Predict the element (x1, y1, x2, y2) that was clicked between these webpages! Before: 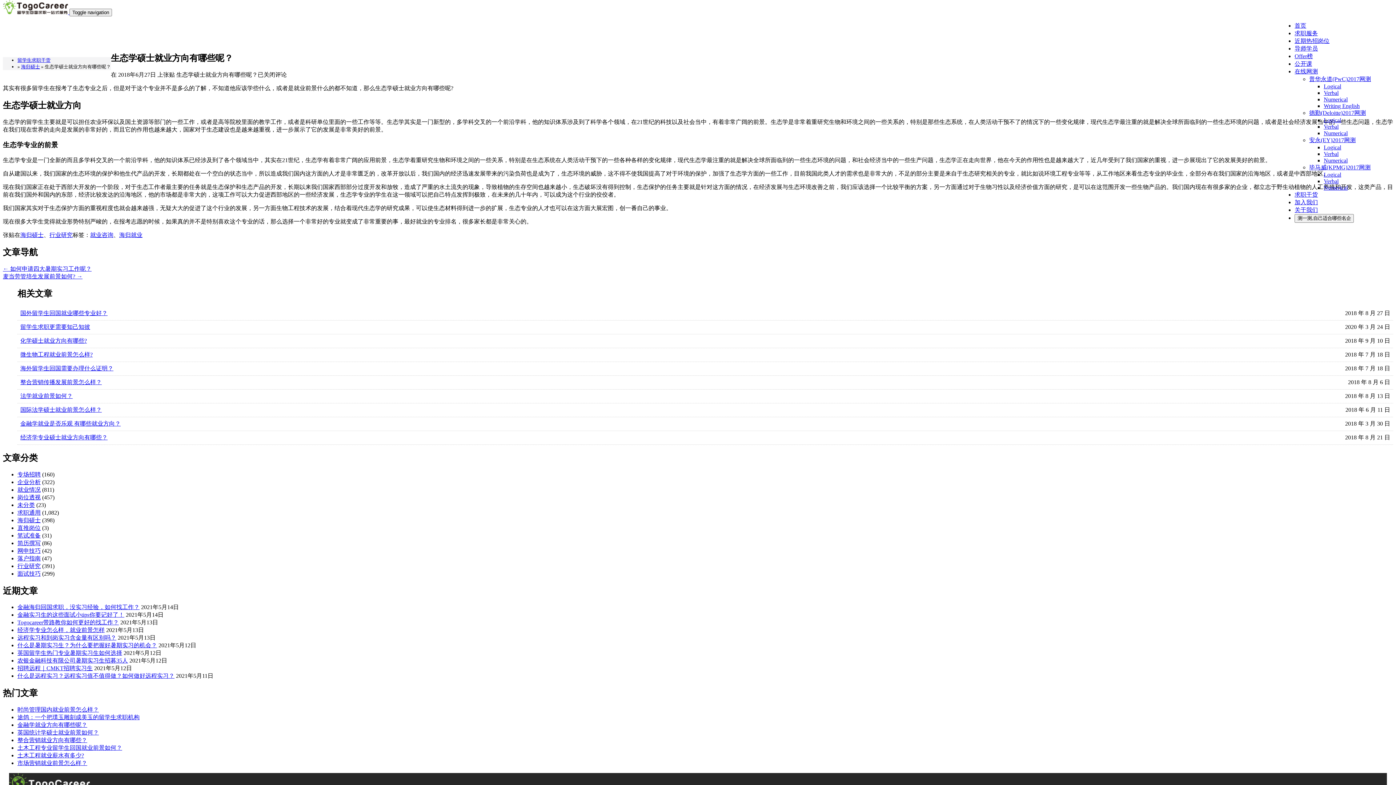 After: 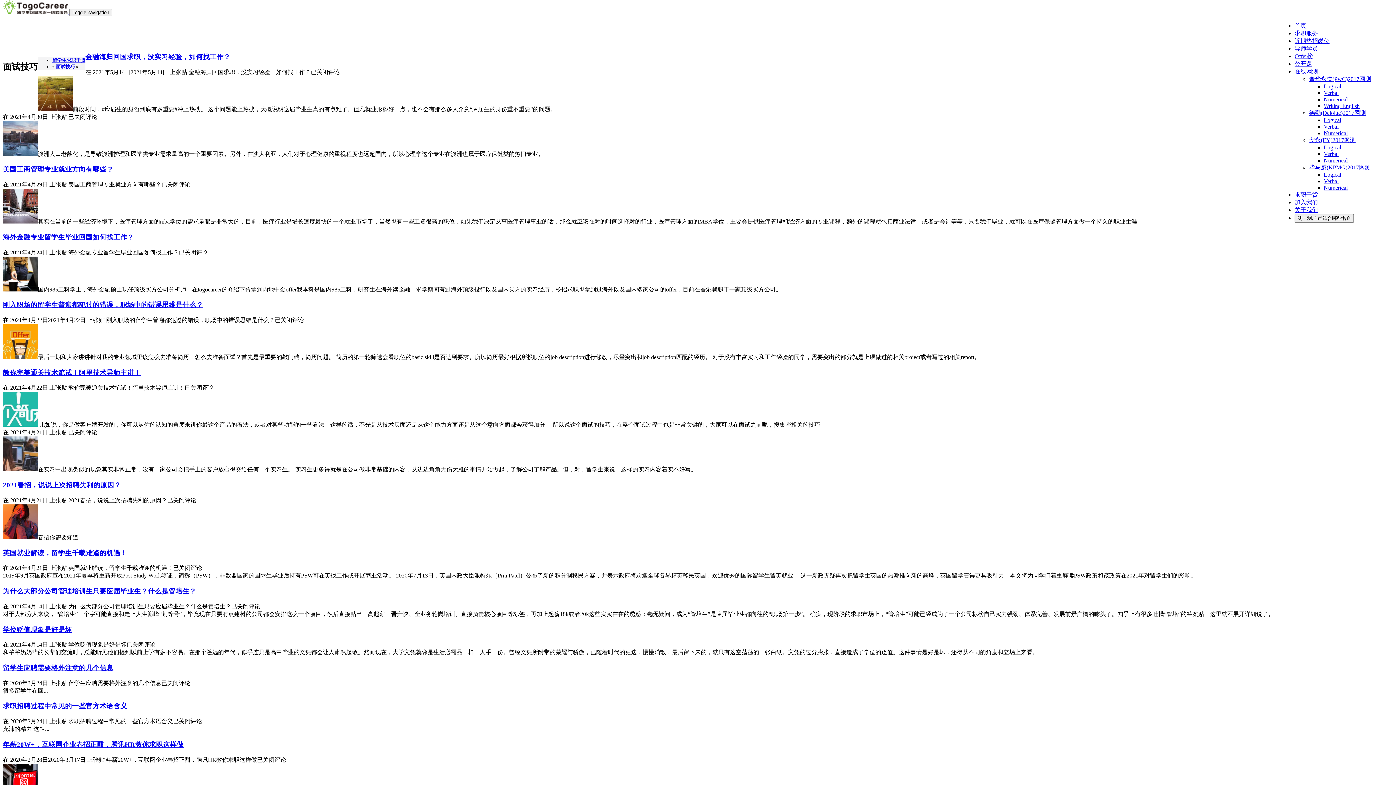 Action: bbox: (17, 570, 40, 576) label: 面试技巧